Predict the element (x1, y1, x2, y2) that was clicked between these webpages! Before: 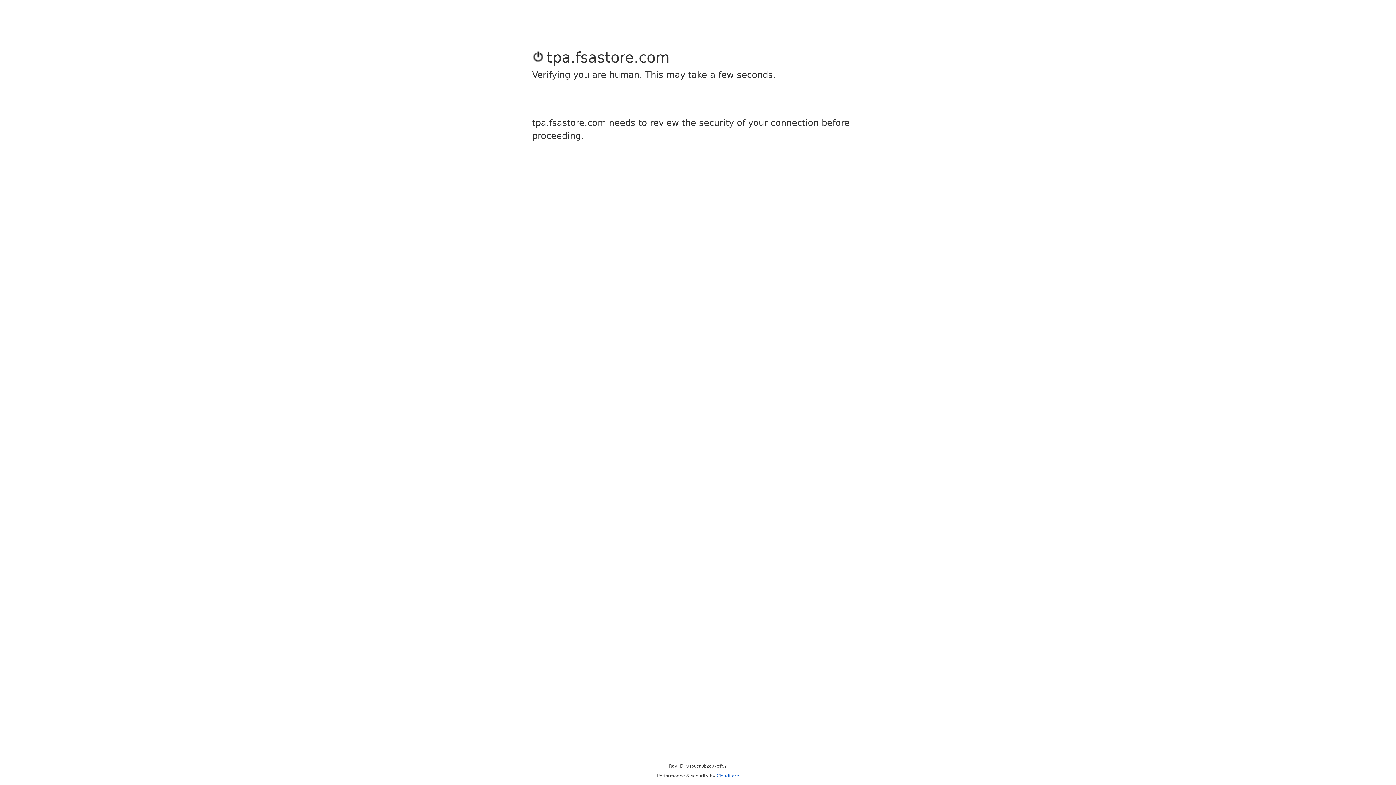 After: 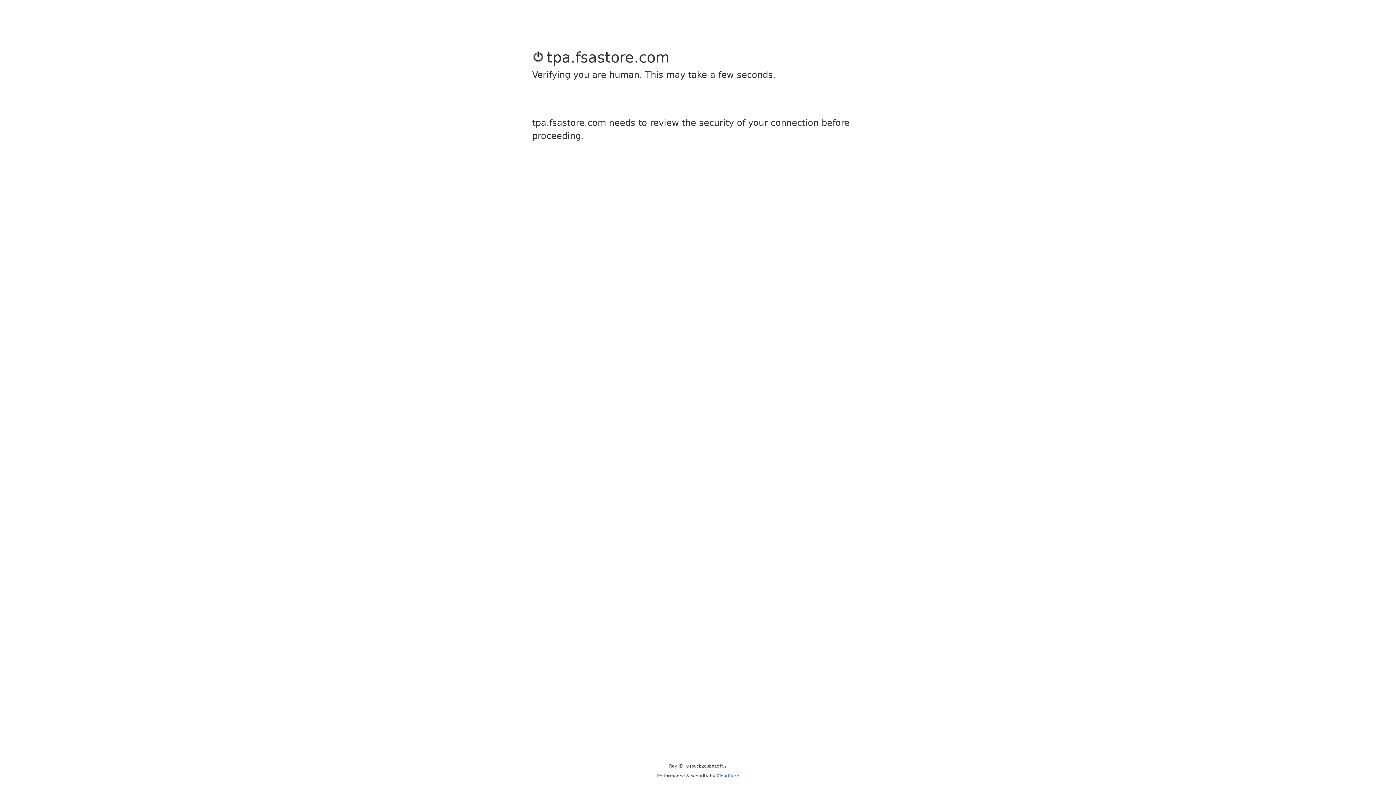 Action: label: Cloudflare bbox: (716, 773, 739, 778)